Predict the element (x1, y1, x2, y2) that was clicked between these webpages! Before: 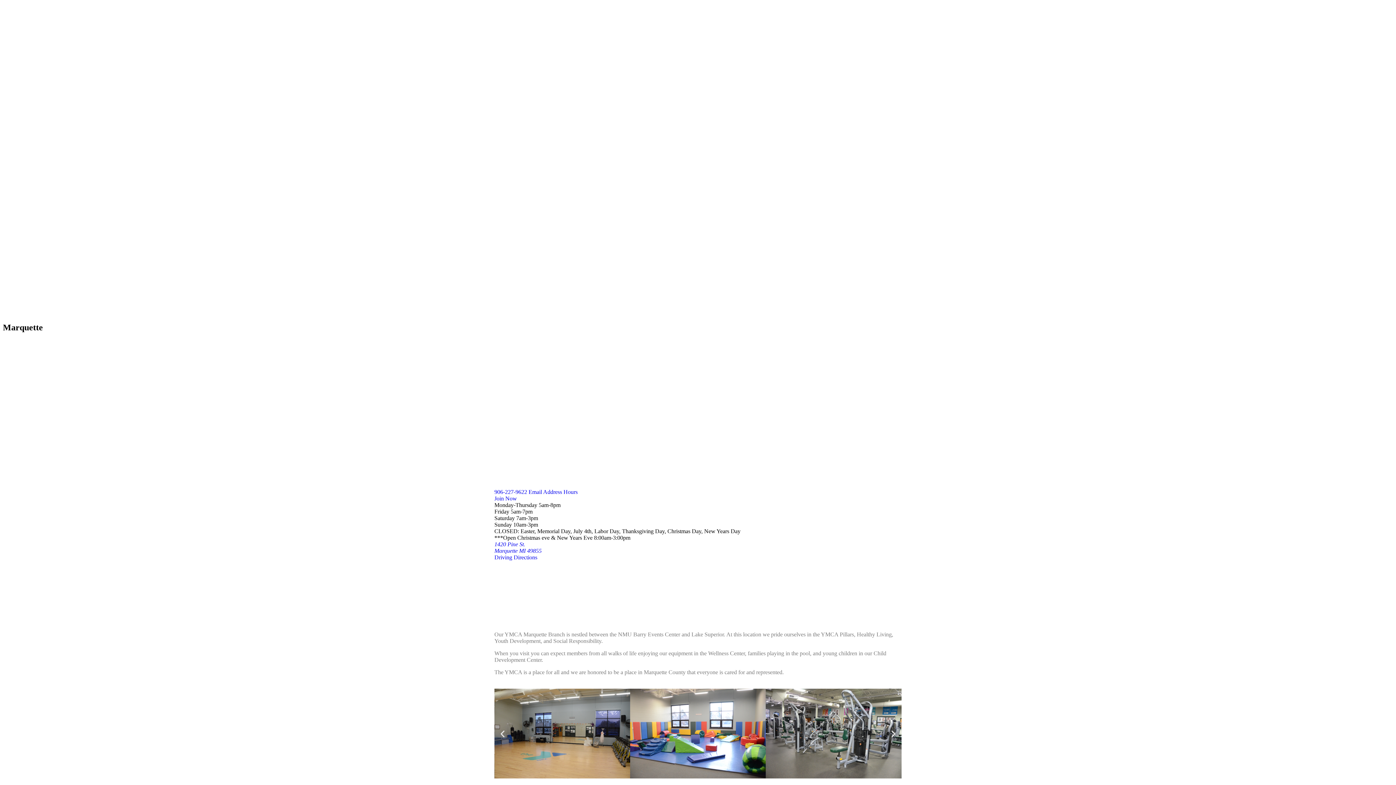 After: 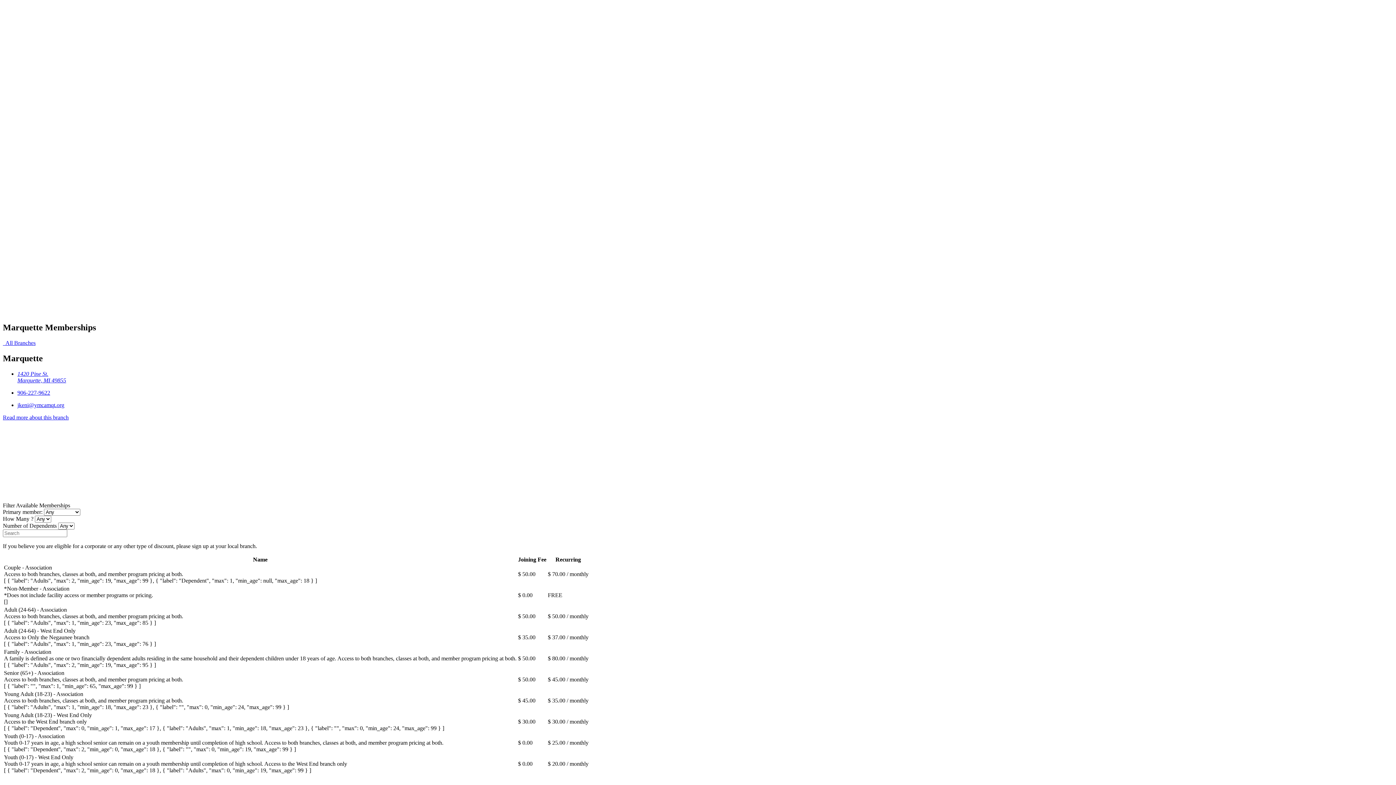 Action: bbox: (494, 495, 517, 501) label: Join Now